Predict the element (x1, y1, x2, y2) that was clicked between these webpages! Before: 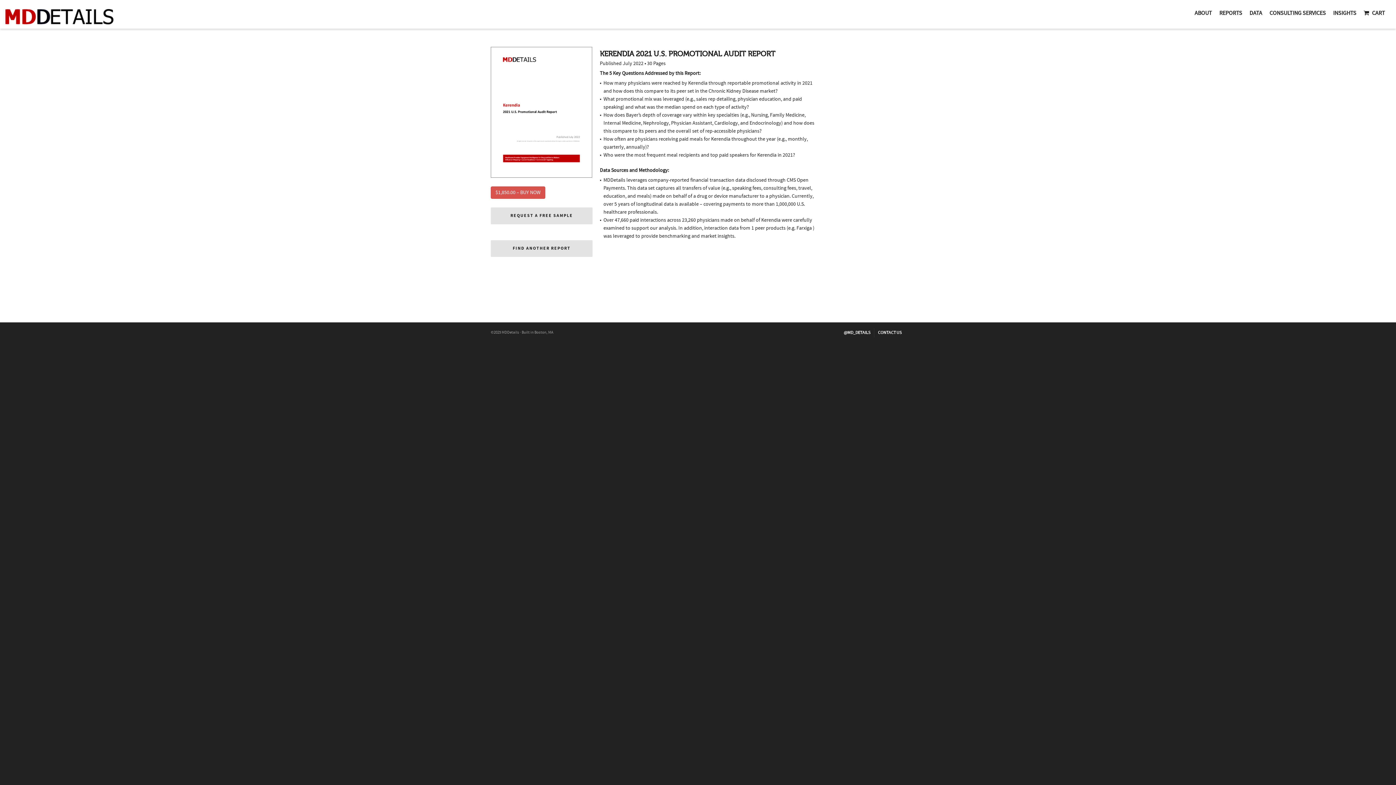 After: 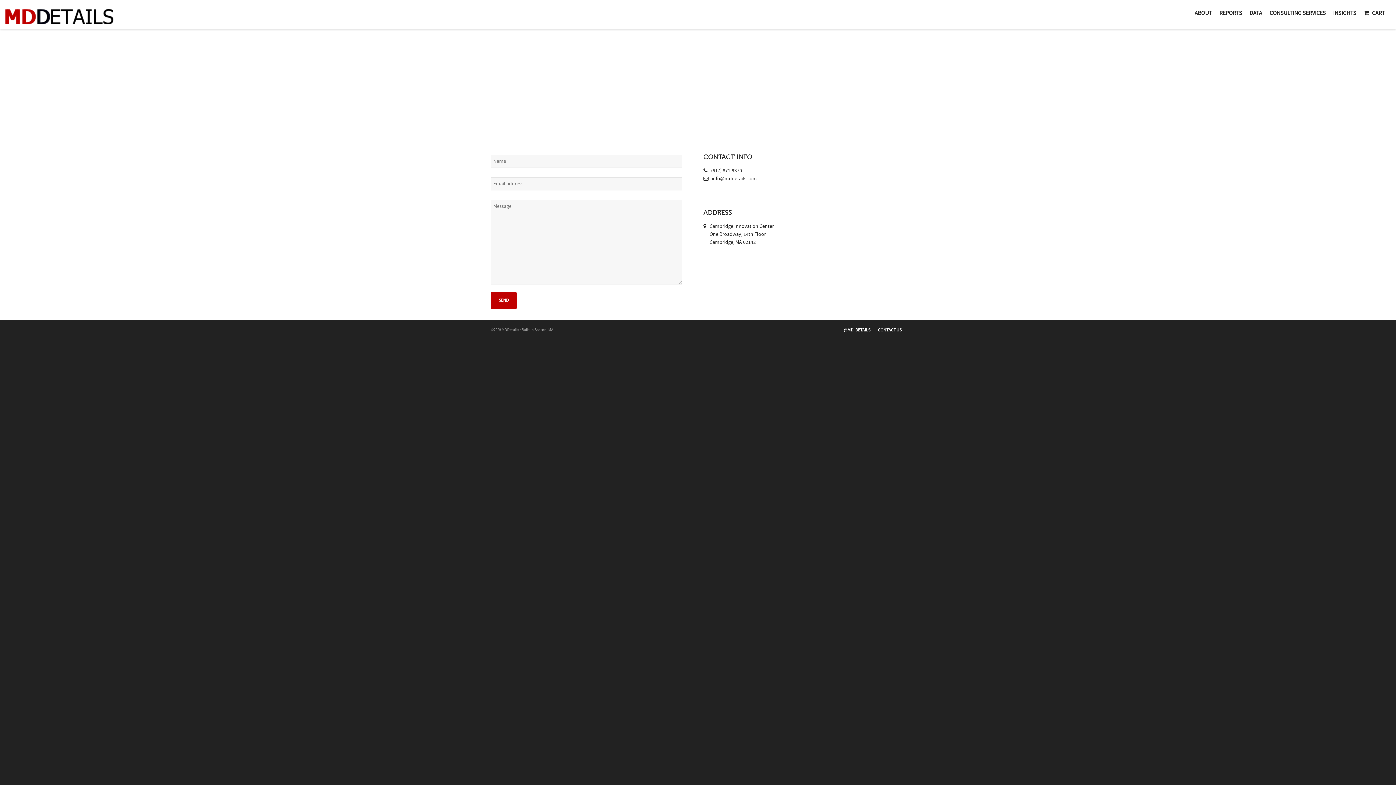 Action: label: CONTACT US bbox: (878, 328, 901, 337)